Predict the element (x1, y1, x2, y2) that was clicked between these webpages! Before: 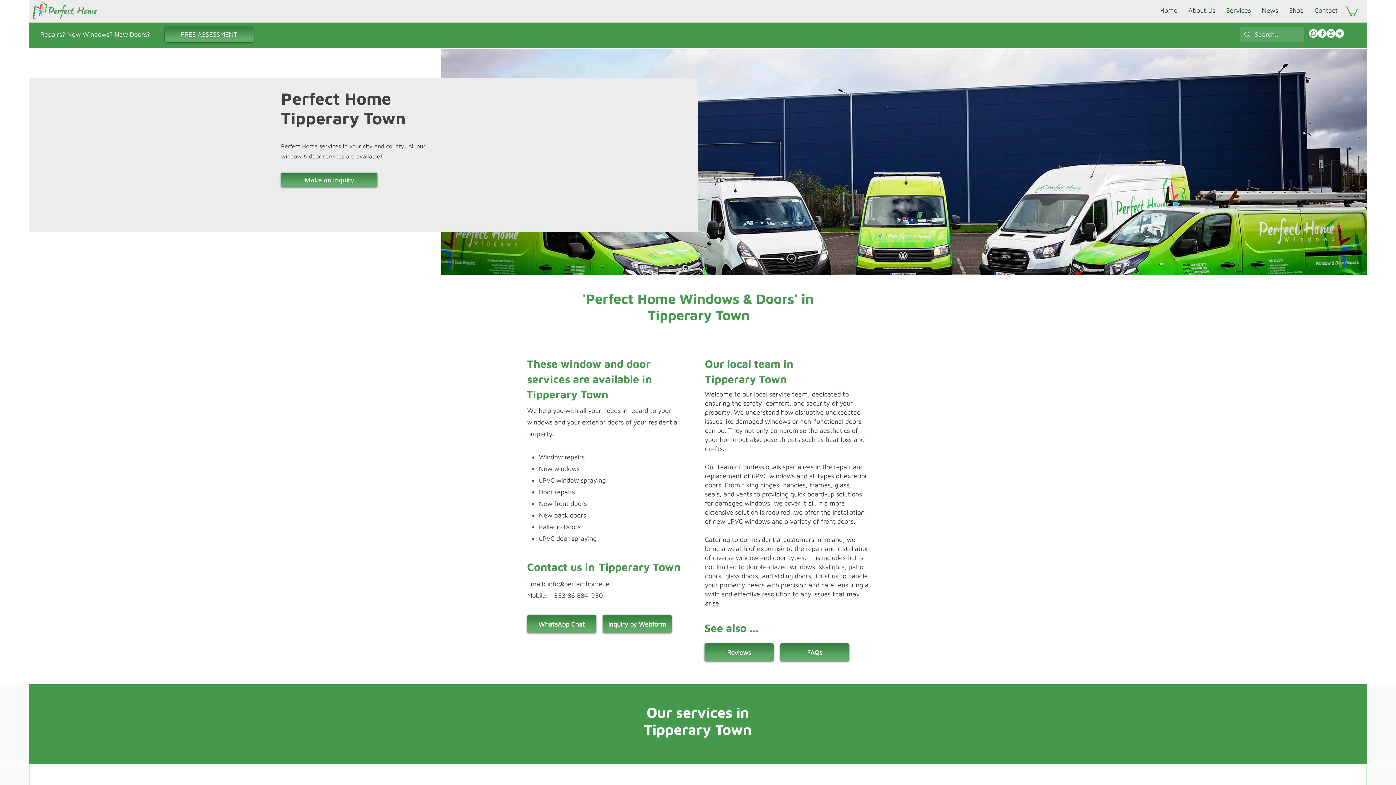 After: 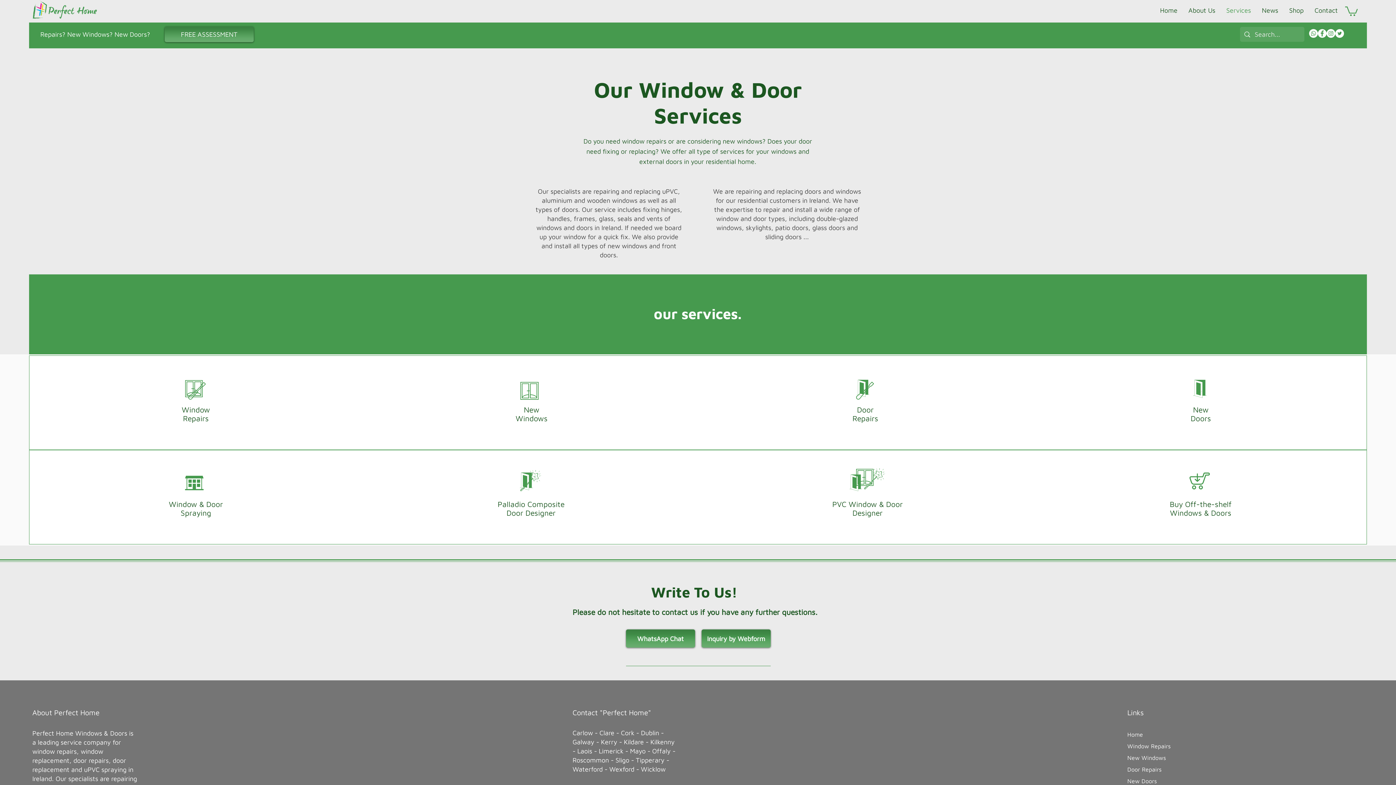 Action: label: Services bbox: (1221, 1, 1256, 19)